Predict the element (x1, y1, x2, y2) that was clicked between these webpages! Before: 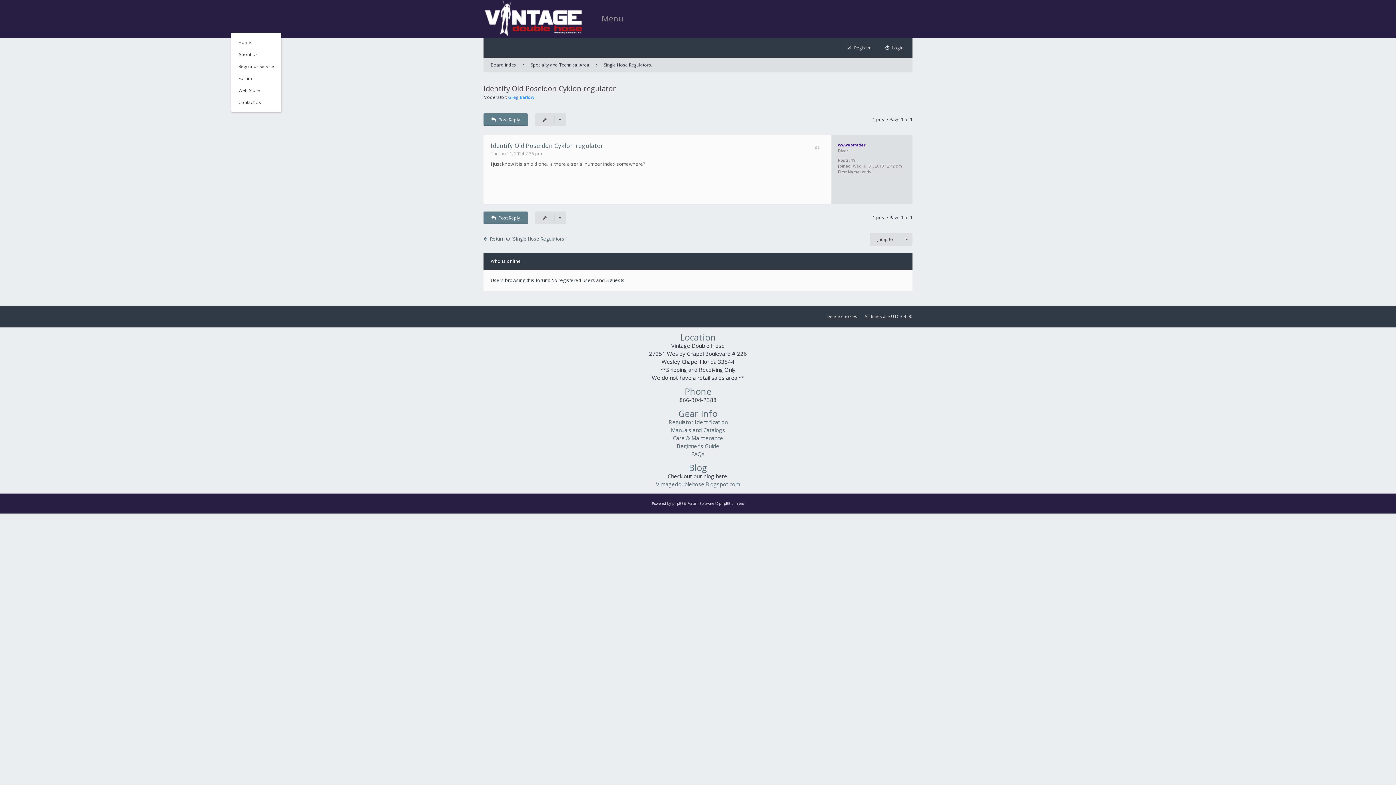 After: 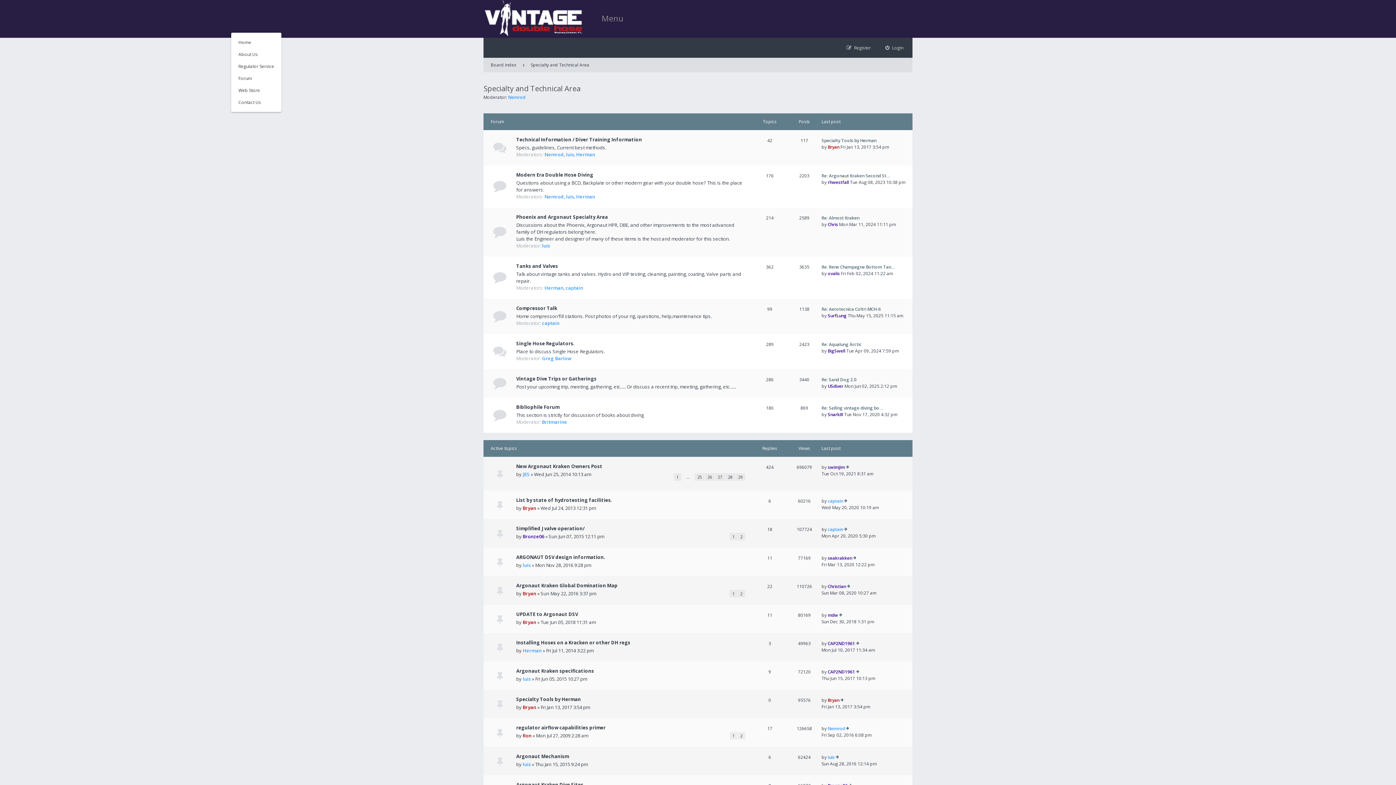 Action: bbox: (523, 57, 596, 72) label: Specialty and Technical Area